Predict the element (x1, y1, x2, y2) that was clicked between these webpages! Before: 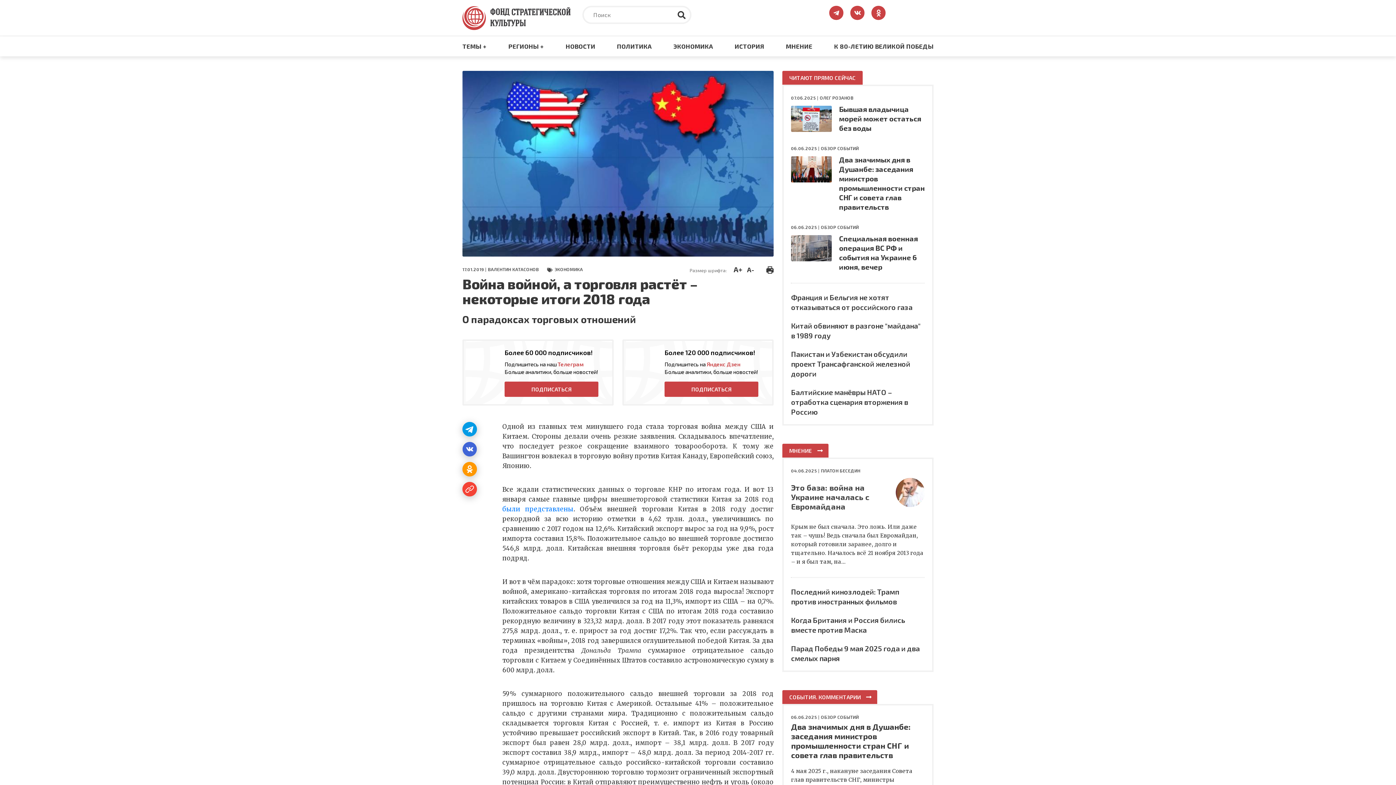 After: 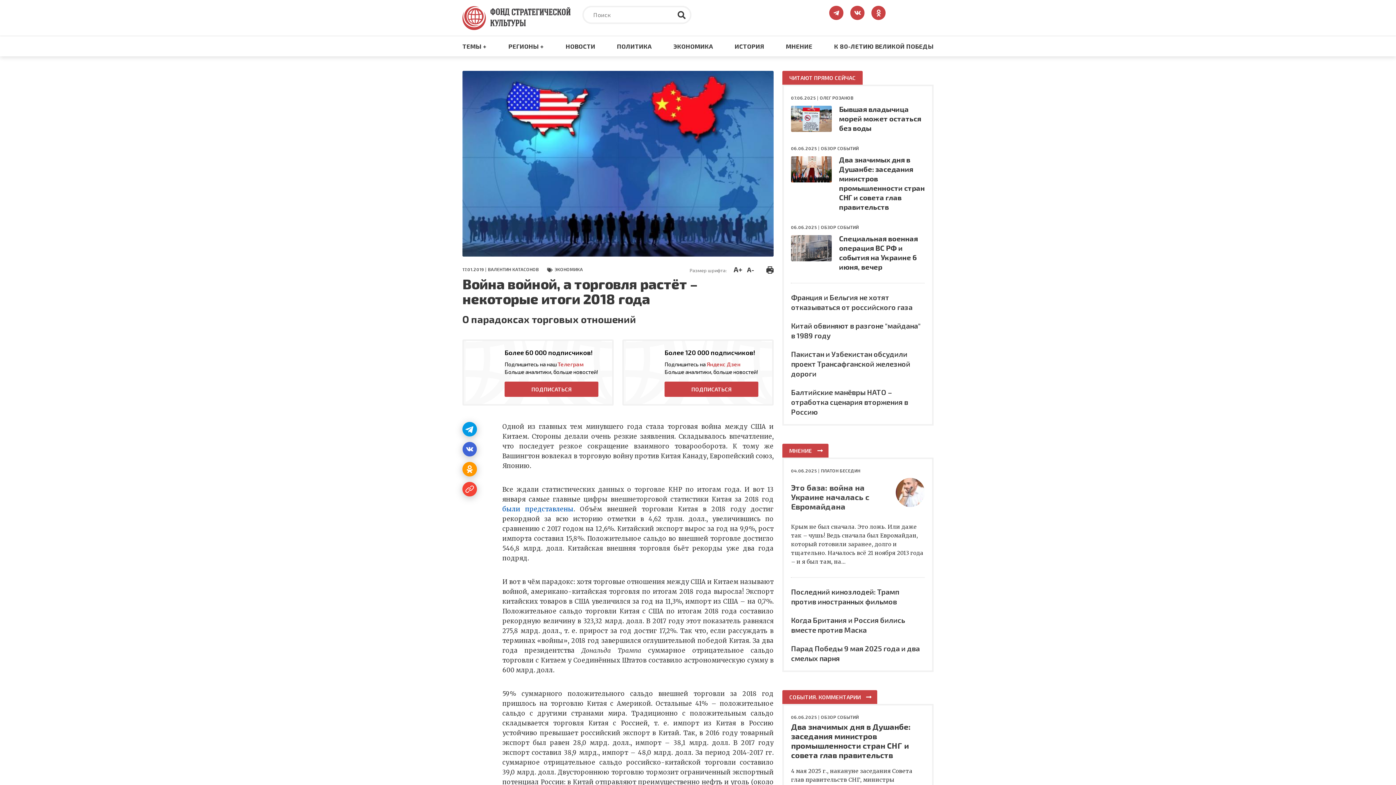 Action: label: были представлены bbox: (502, 505, 573, 513)